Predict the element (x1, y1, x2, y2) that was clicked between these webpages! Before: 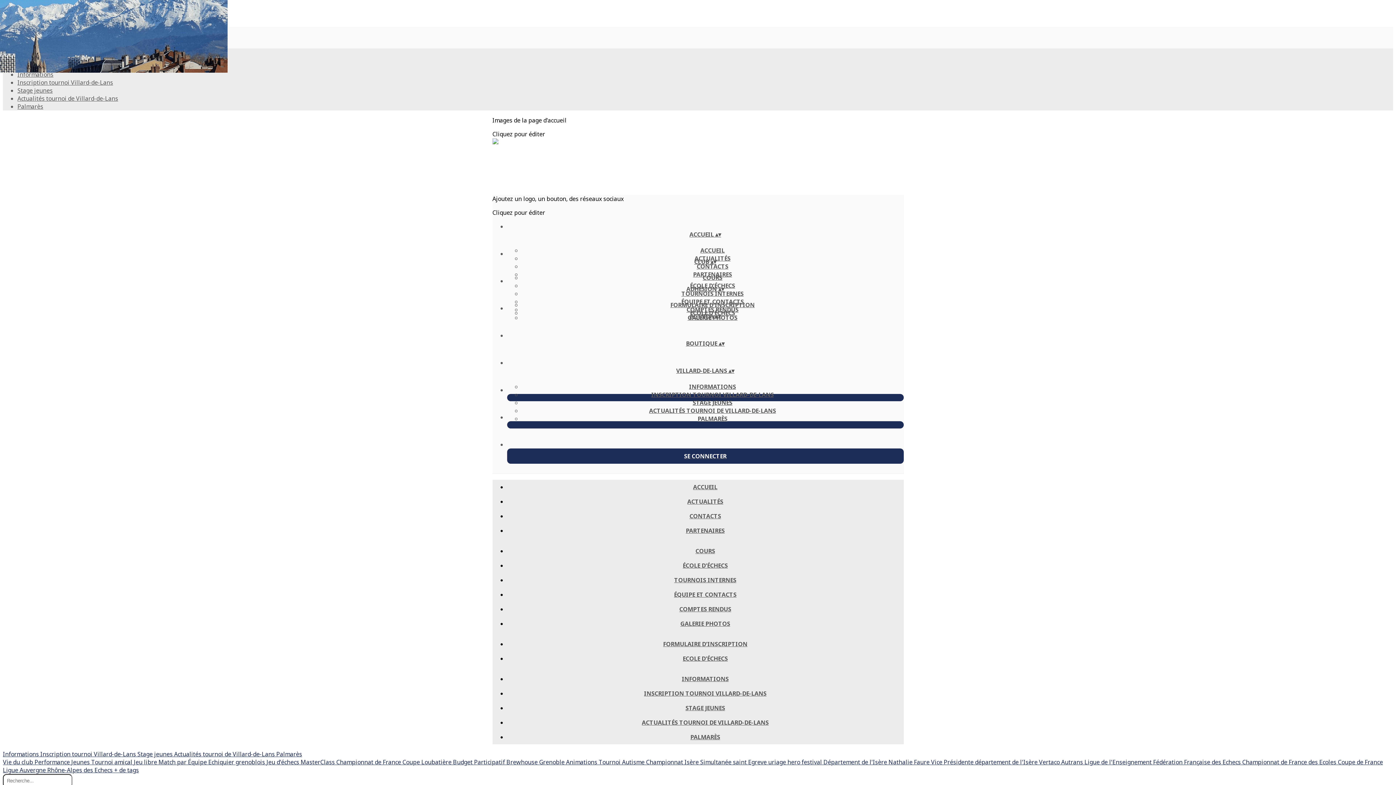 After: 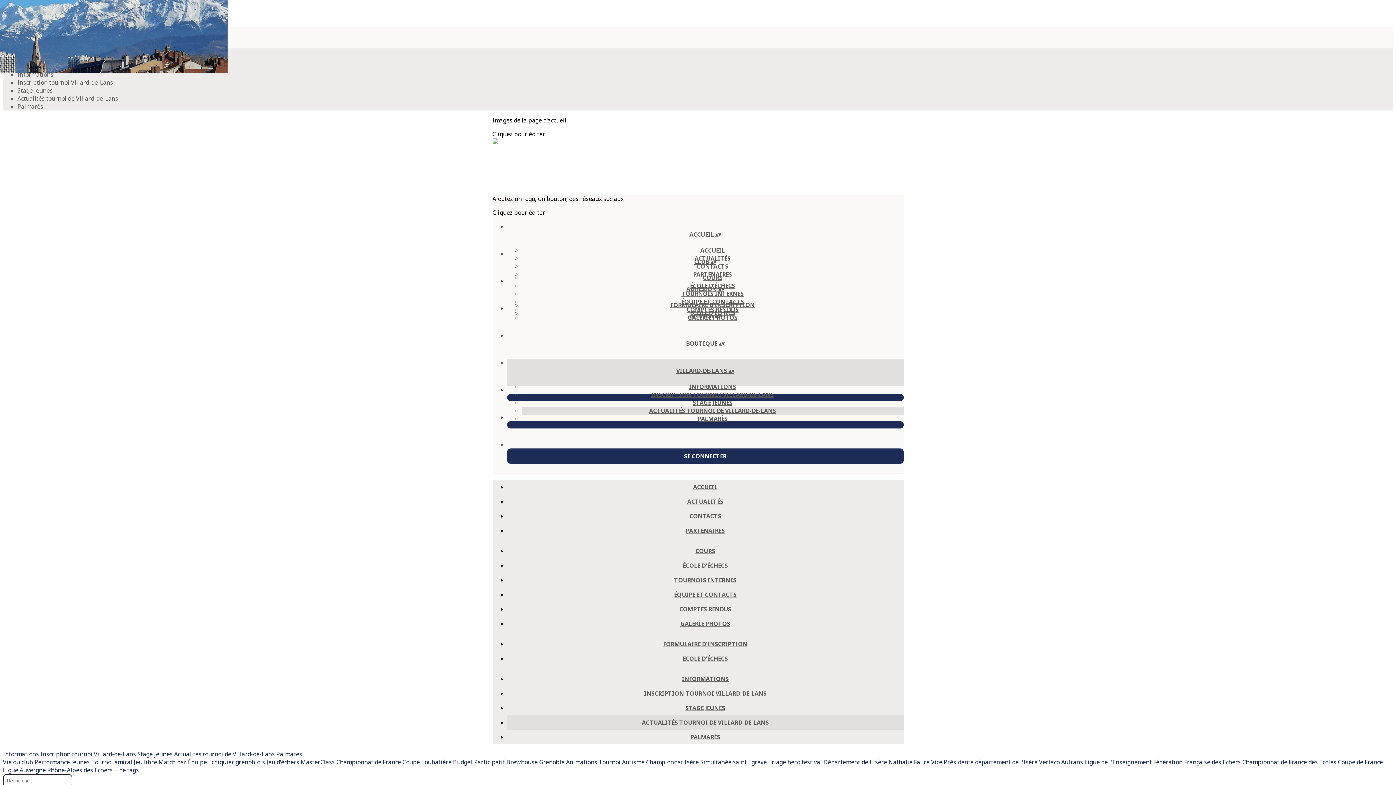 Action: label: Actualités tournoi de Villard-de-Lans  bbox: (174, 750, 276, 758)